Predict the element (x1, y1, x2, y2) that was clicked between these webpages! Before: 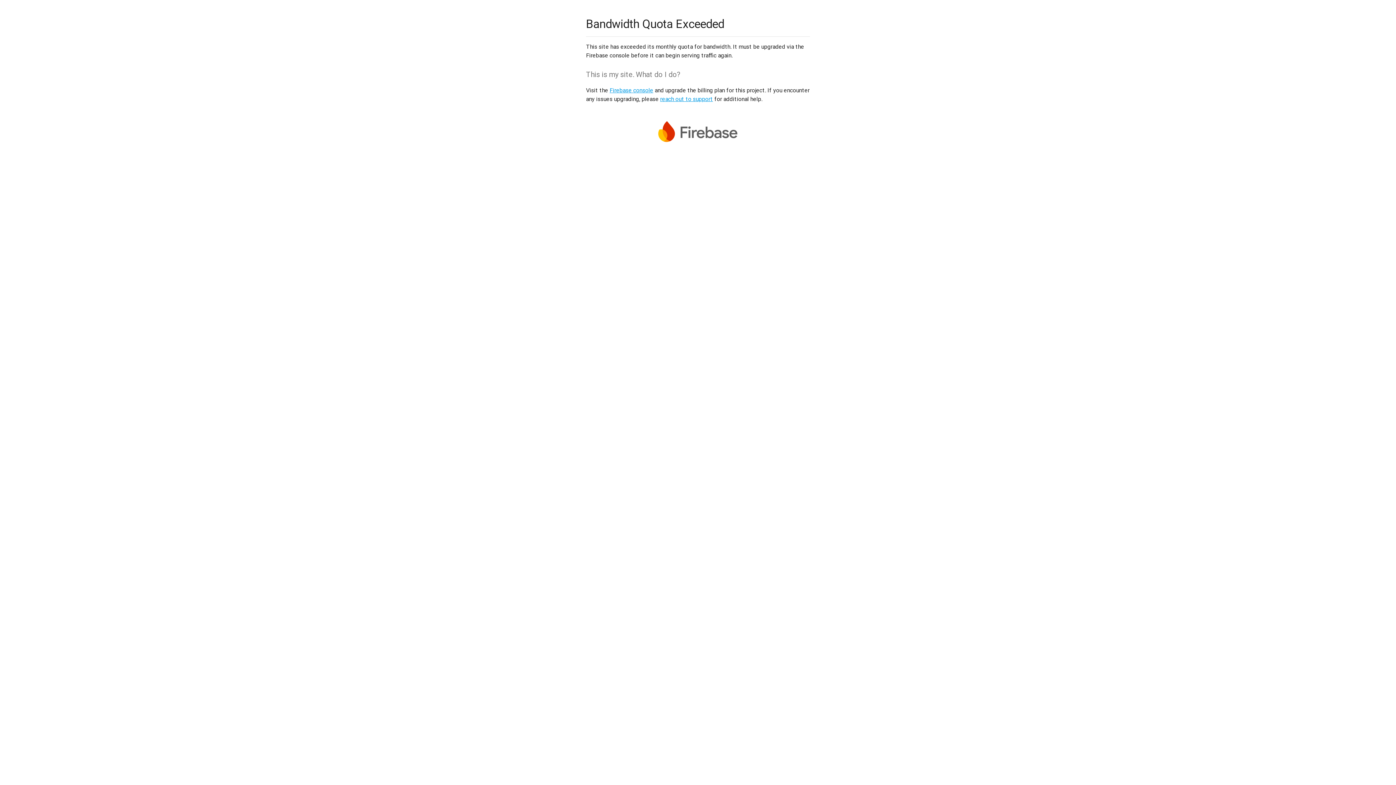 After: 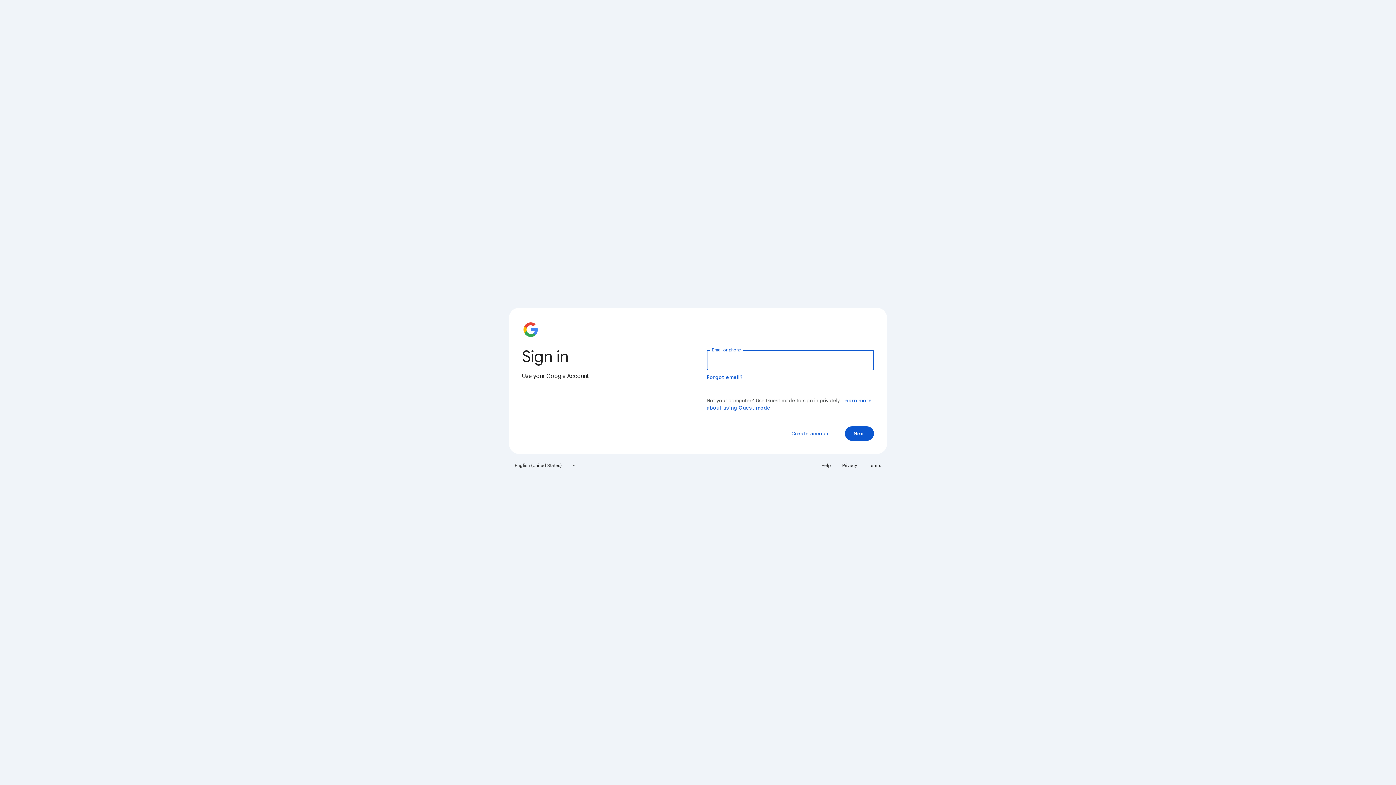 Action: bbox: (609, 86, 653, 93) label: Firebase console